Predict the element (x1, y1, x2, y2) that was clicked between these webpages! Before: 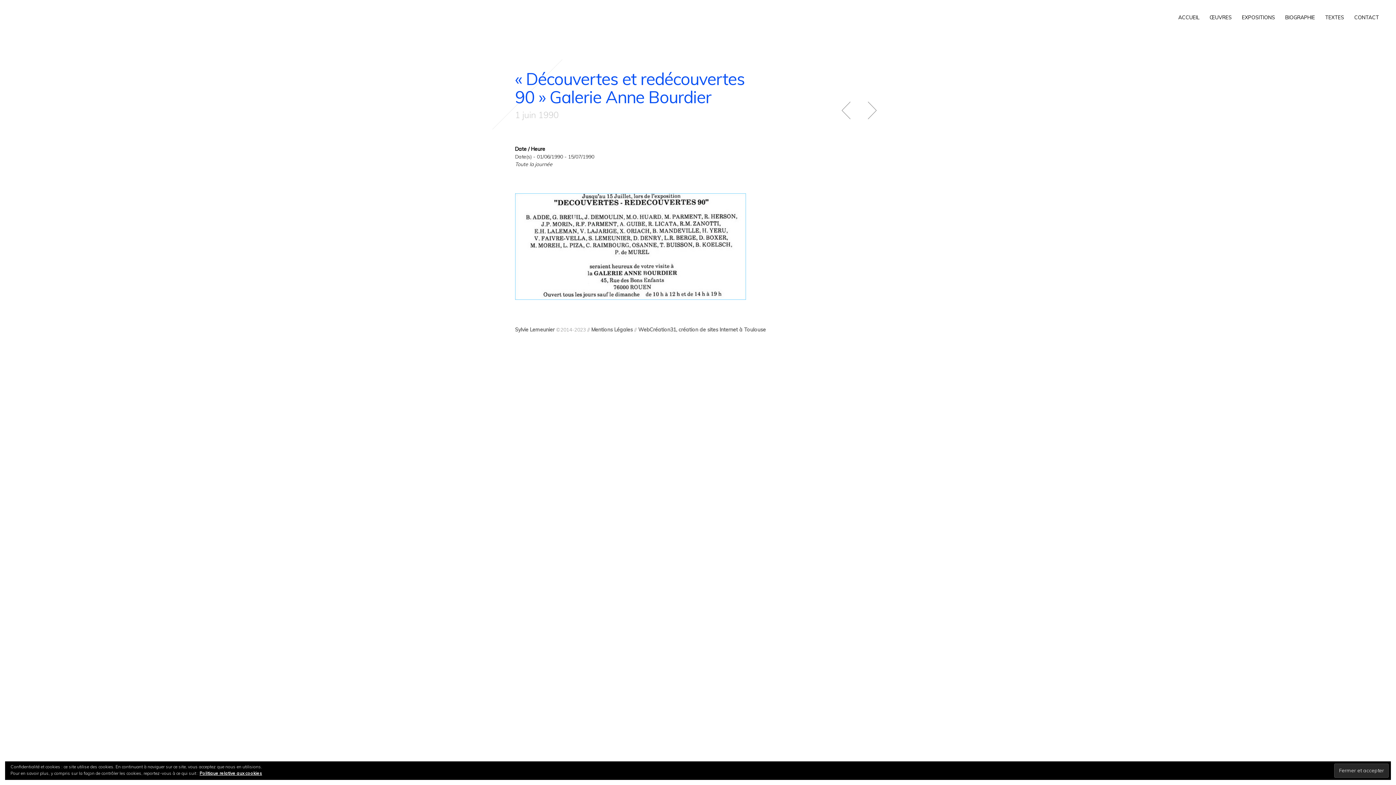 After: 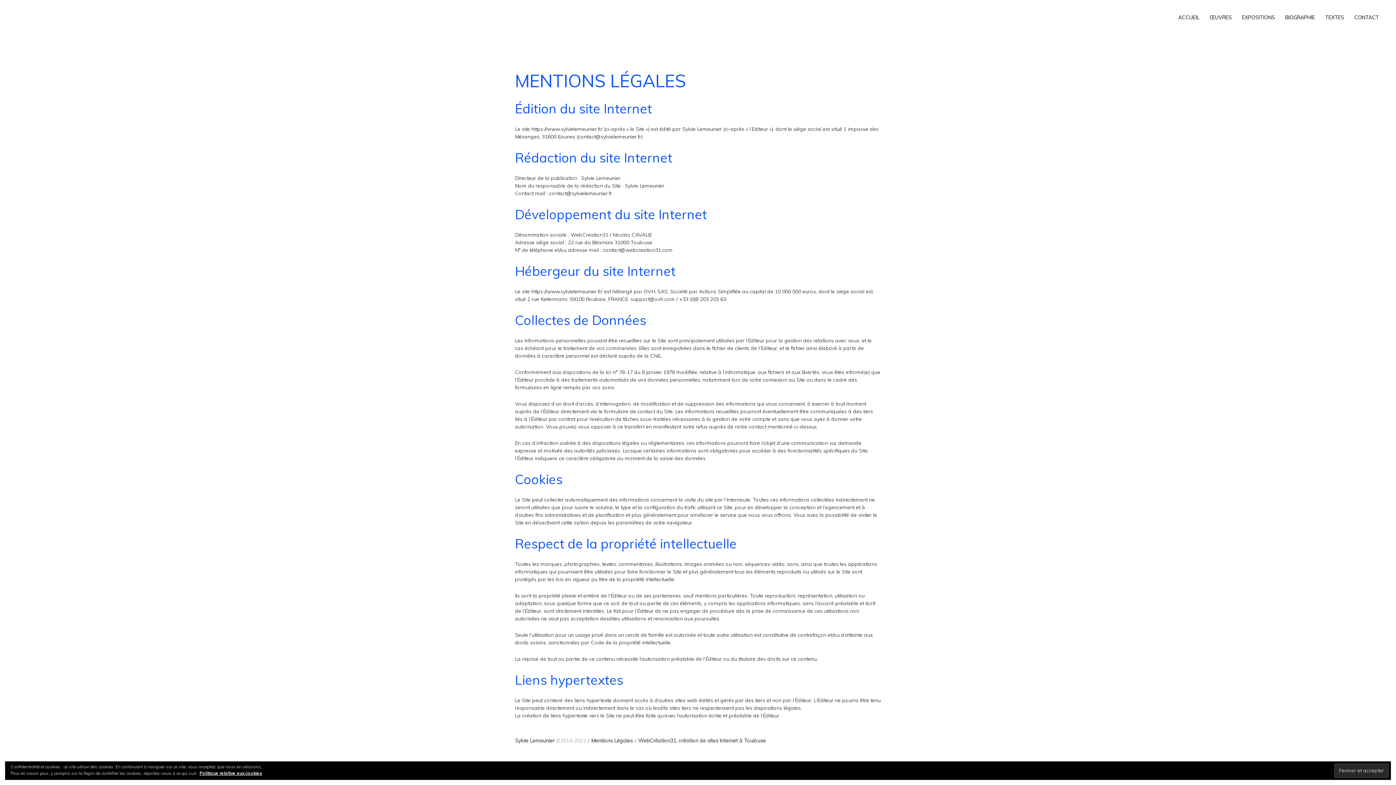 Action: label: Mentions Légales bbox: (591, 326, 632, 333)